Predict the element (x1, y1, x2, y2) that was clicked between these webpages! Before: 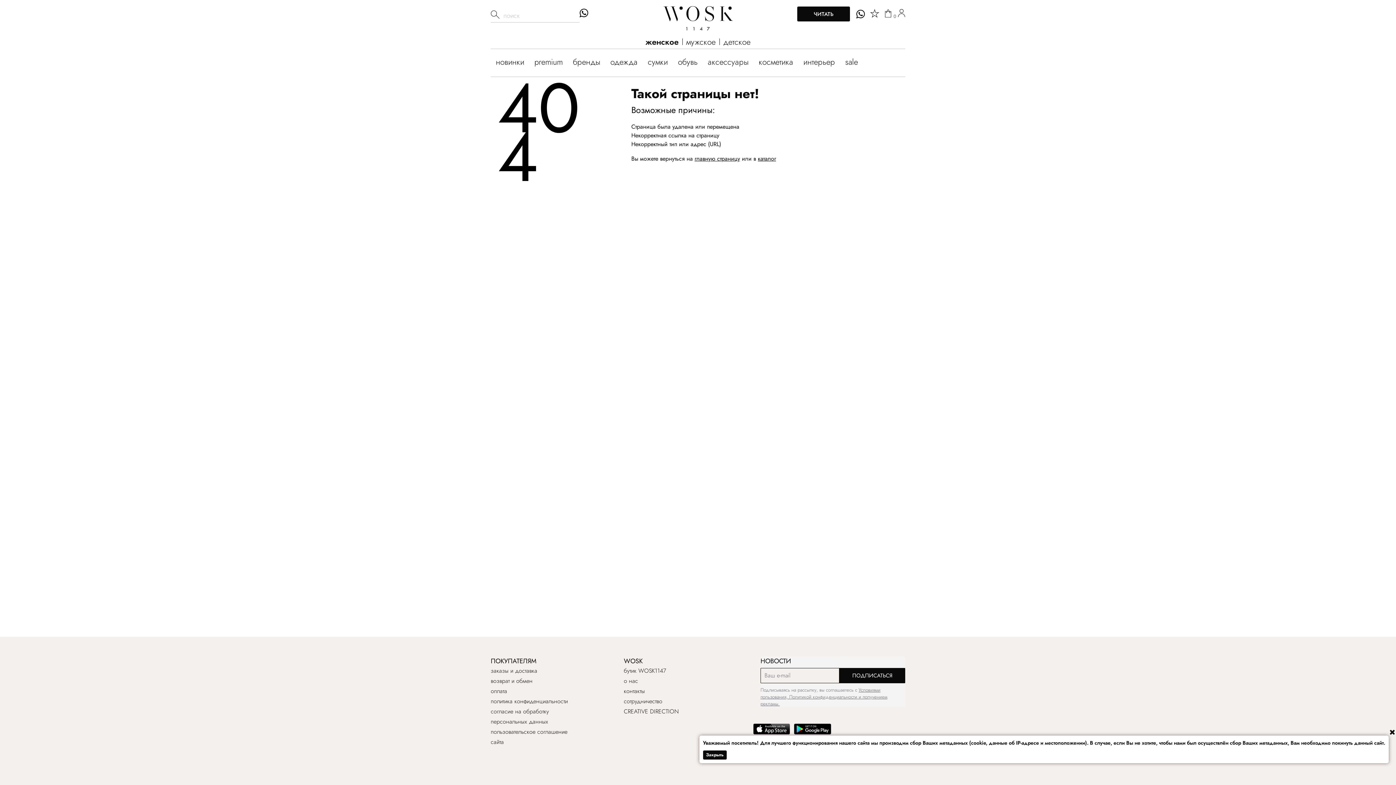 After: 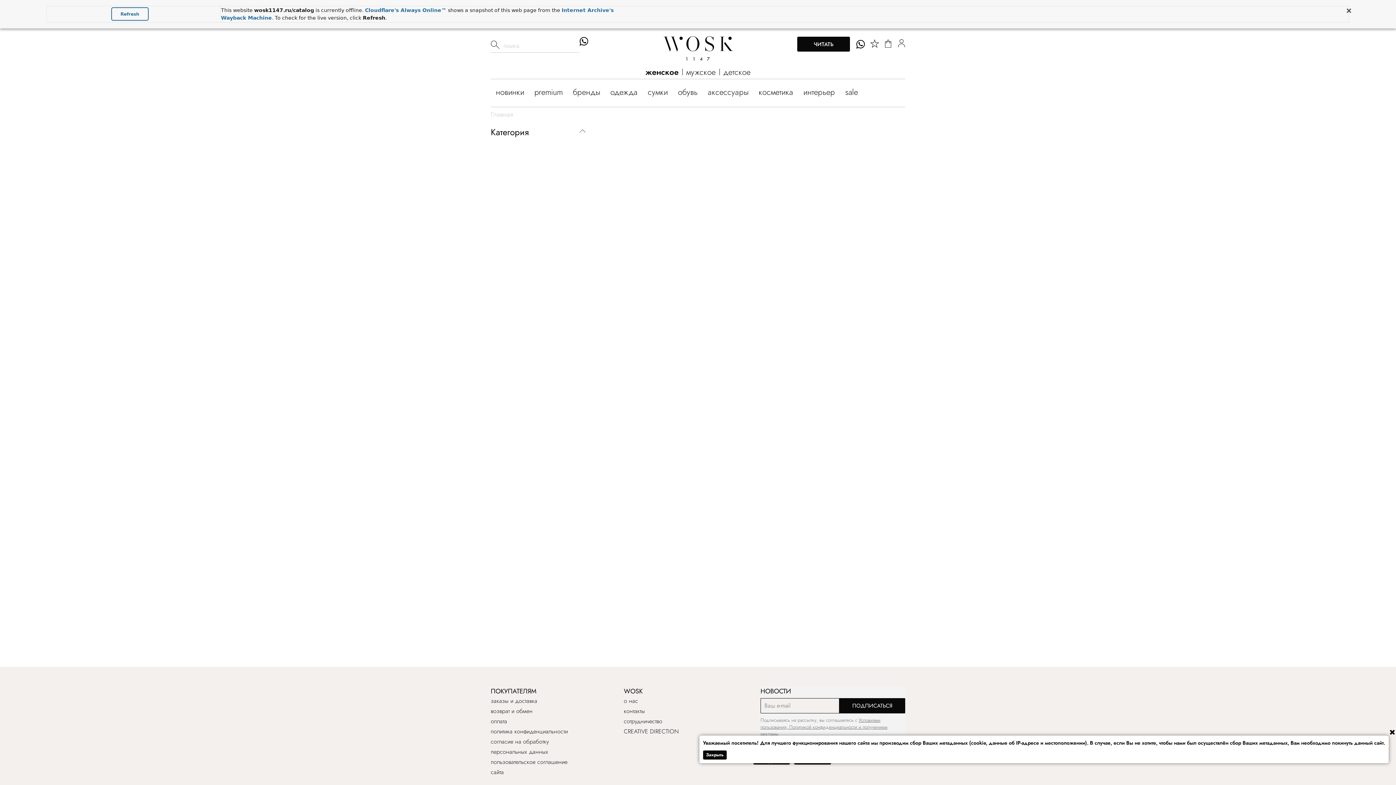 Action: bbox: (758, 154, 776, 162) label: каталог